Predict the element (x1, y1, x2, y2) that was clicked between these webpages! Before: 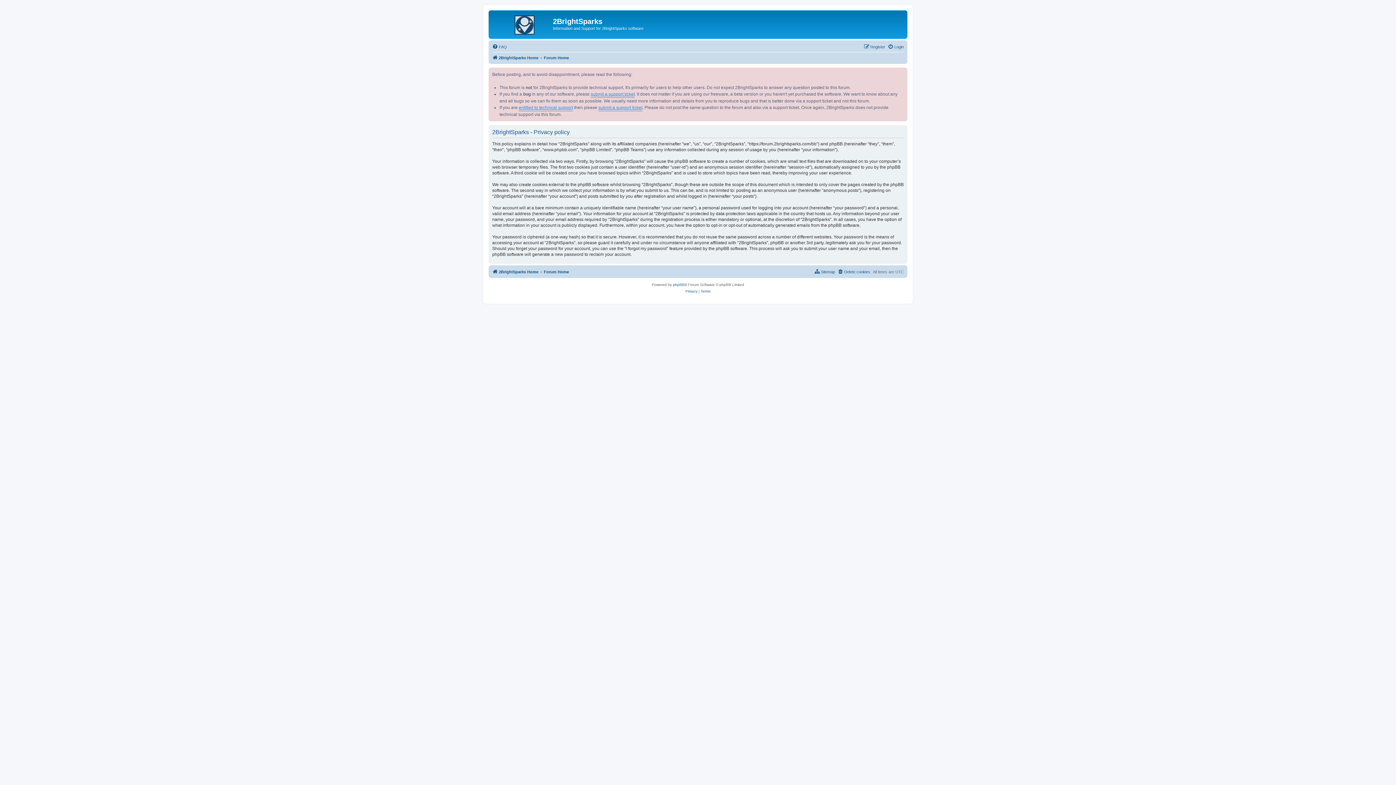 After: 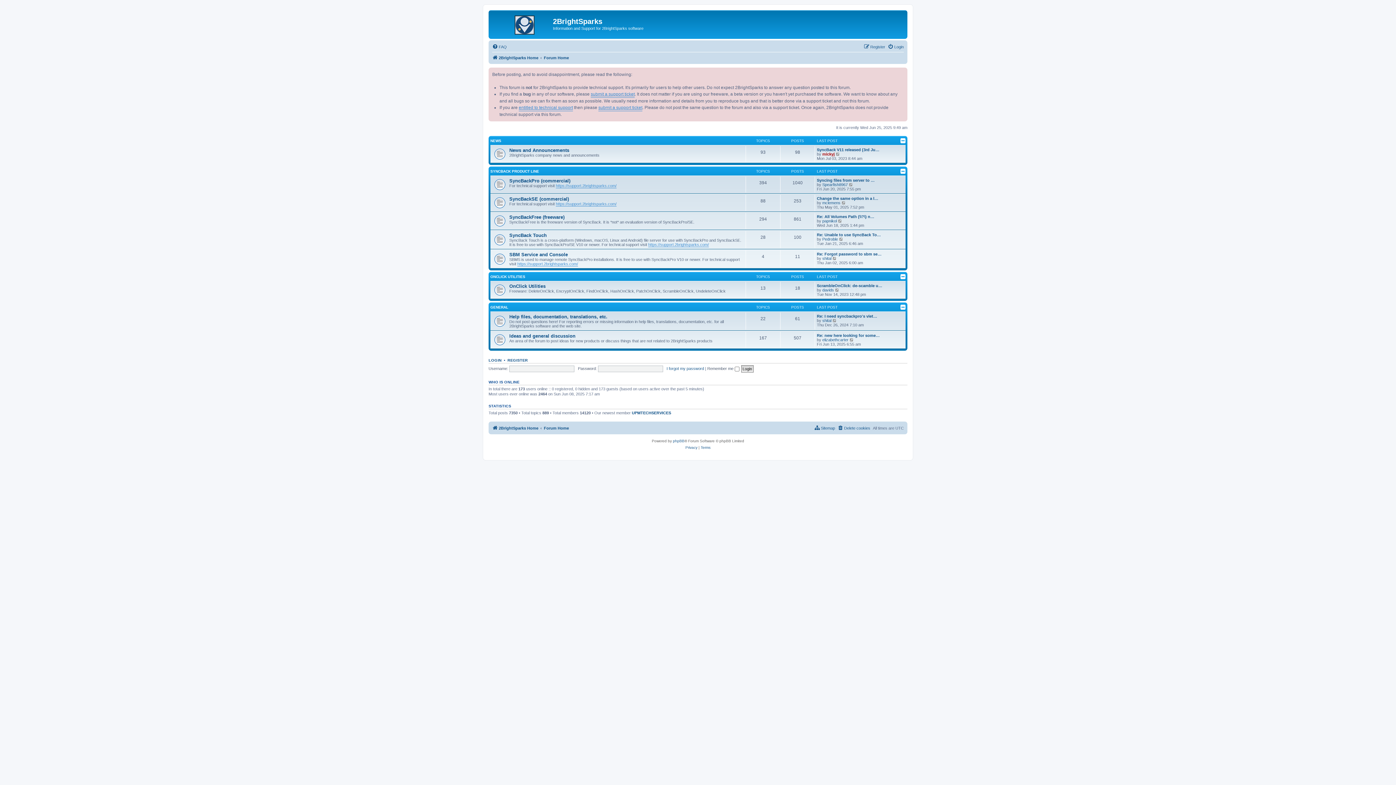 Action: label: Forum Home bbox: (544, 53, 569, 62)